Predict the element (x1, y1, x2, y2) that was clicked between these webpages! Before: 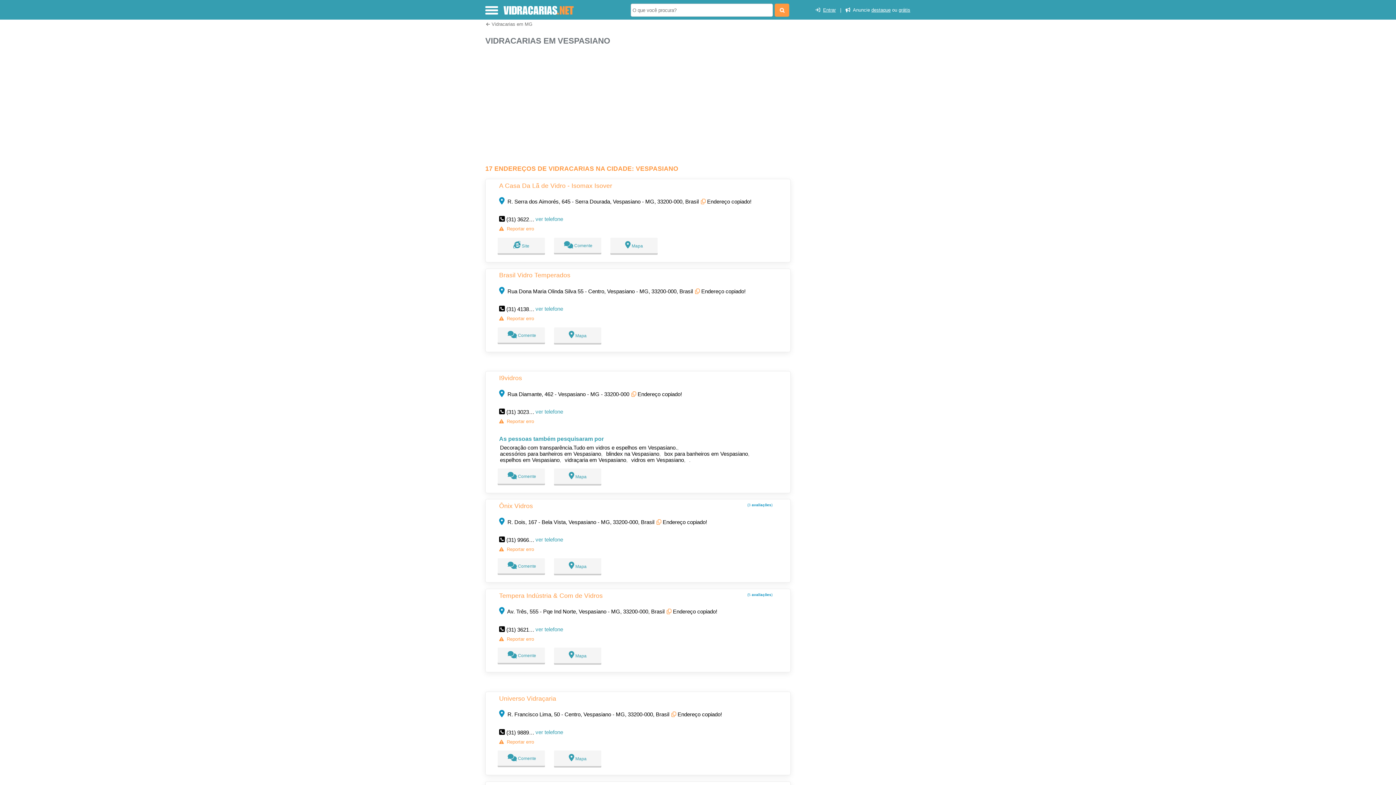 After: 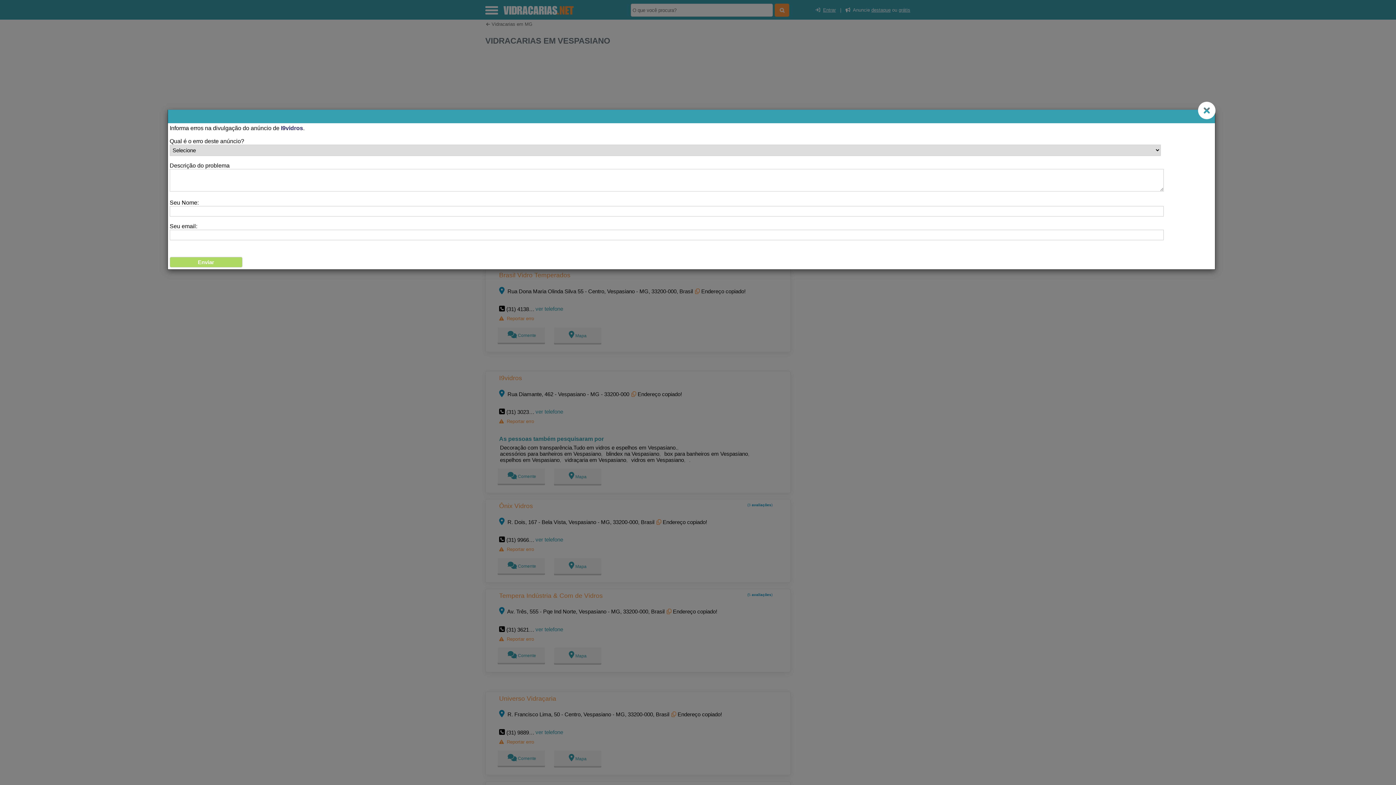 Action: bbox: (506, 418, 534, 424) label: Reportar erro